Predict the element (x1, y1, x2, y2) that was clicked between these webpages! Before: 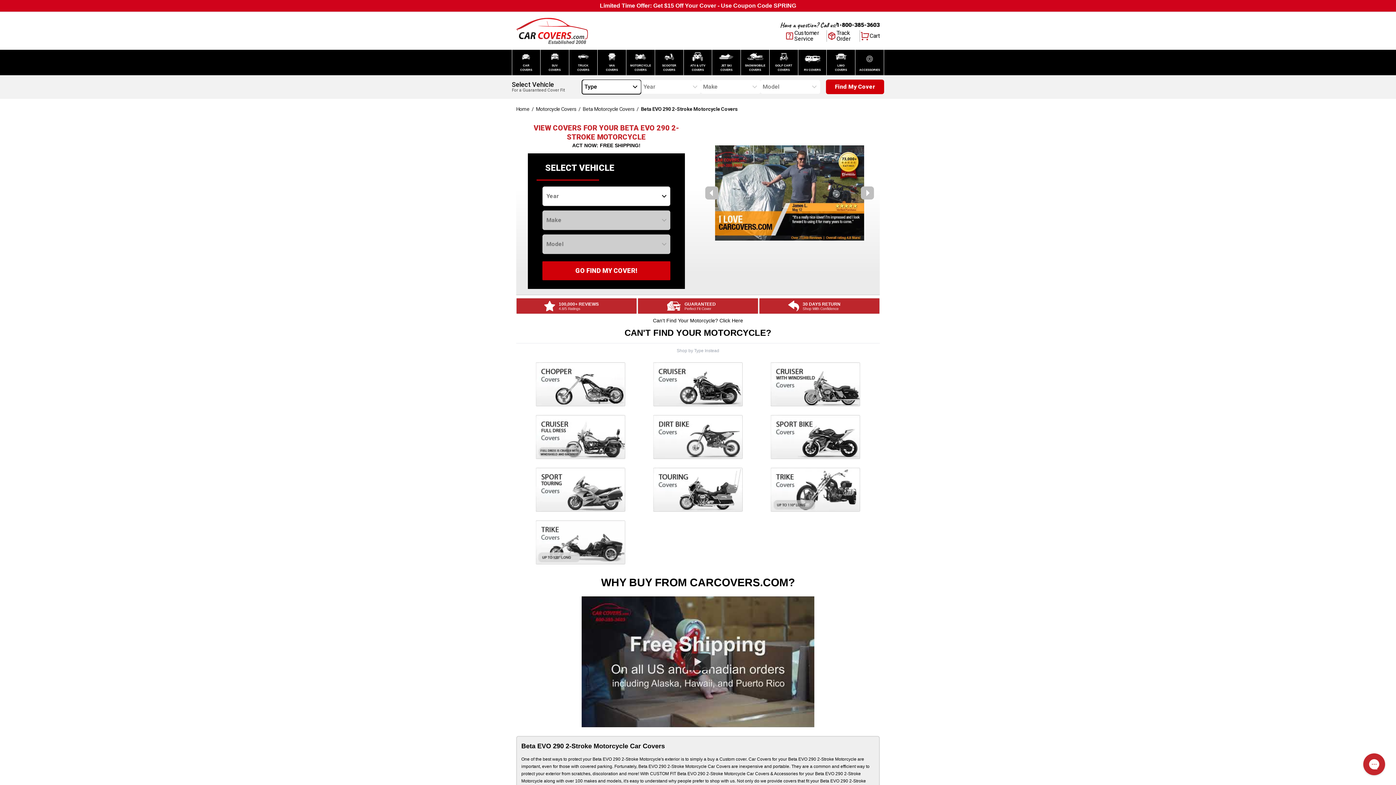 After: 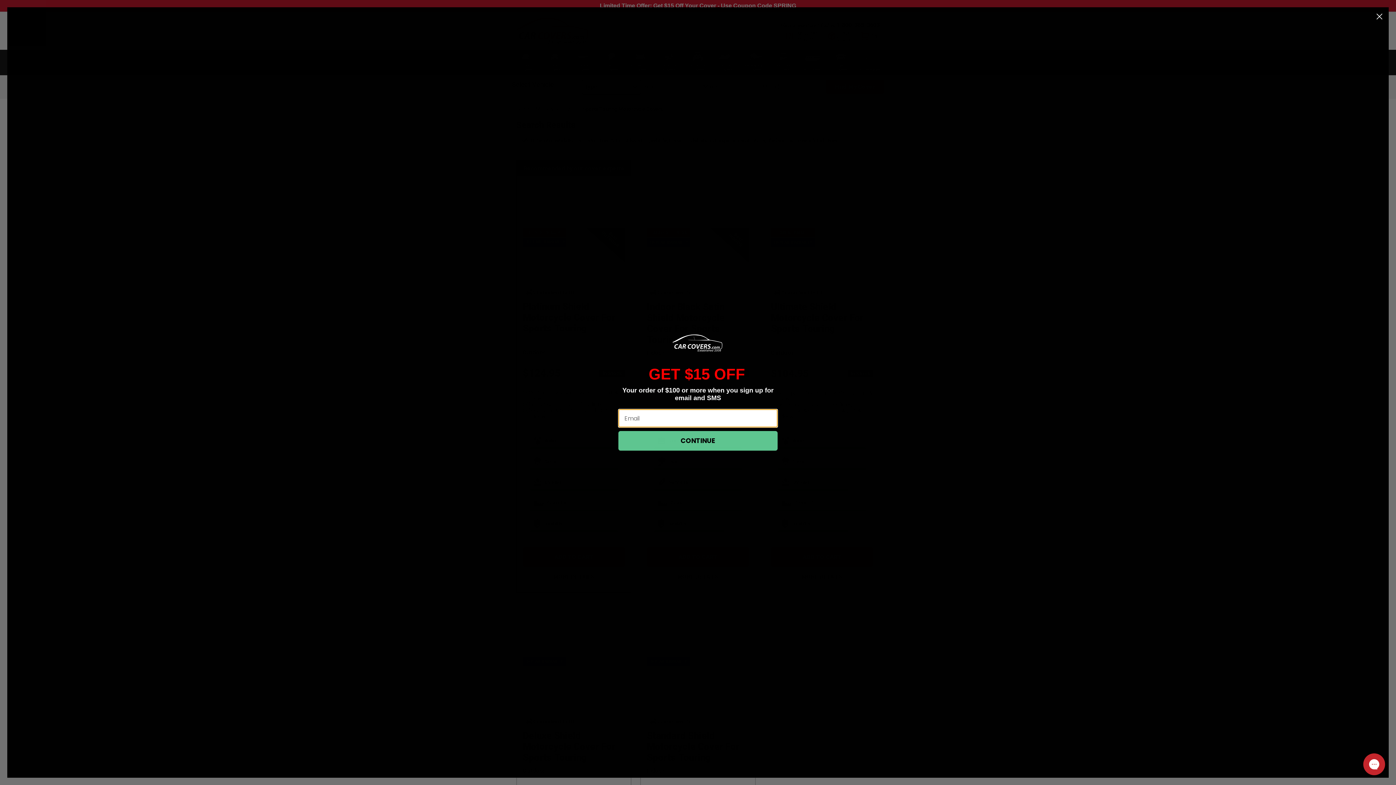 Action: bbox: (536, 467, 625, 511)